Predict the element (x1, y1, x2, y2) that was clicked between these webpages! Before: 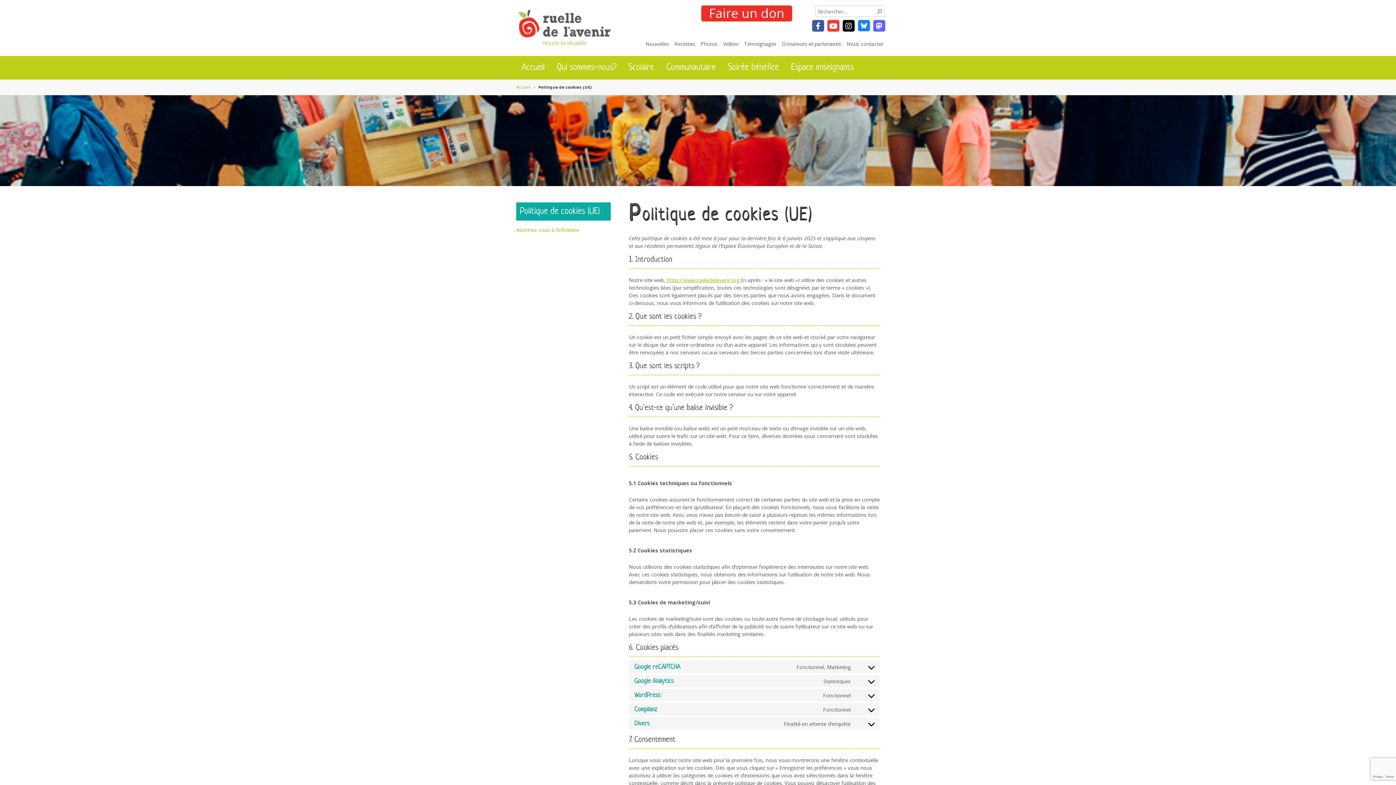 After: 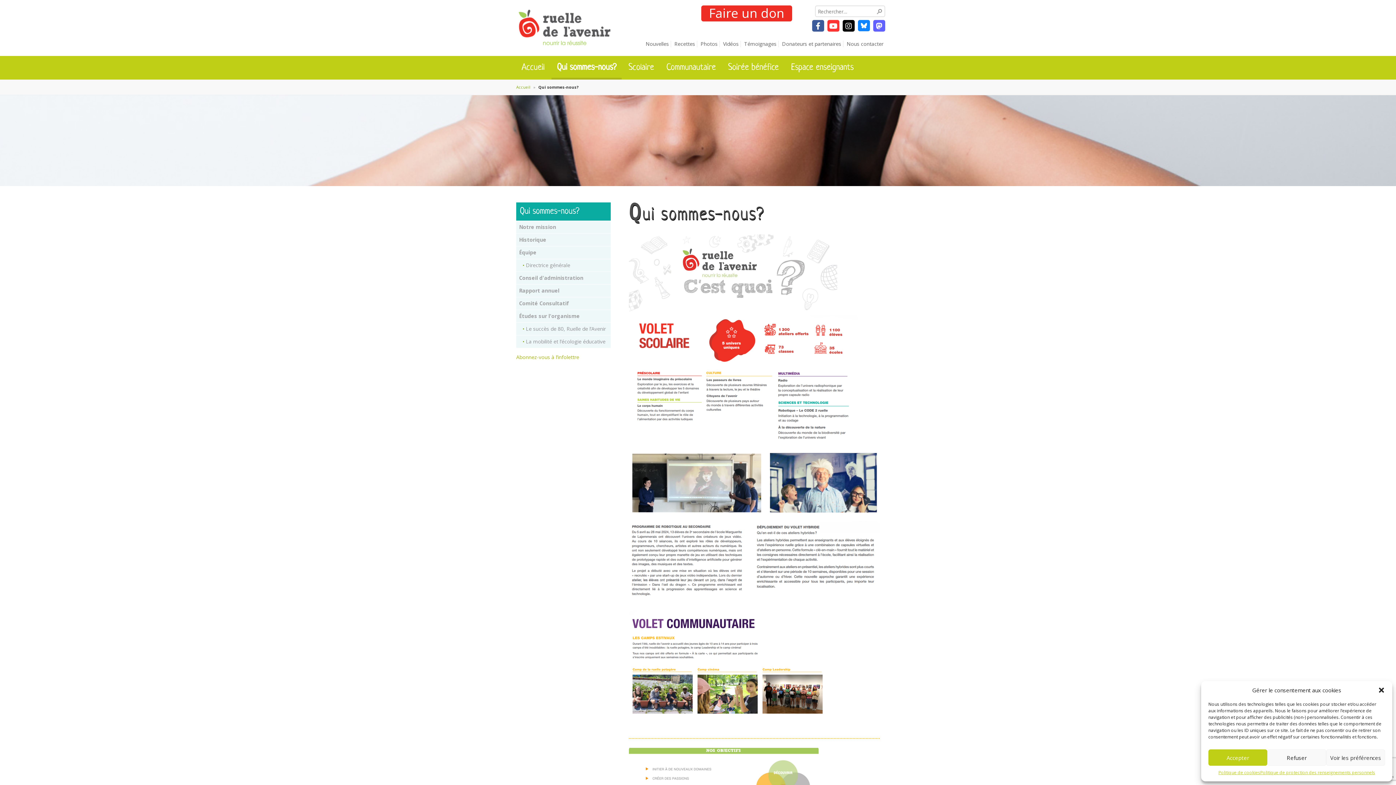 Action: bbox: (551, 56, 621, 79) label: Qui sommes-nous?